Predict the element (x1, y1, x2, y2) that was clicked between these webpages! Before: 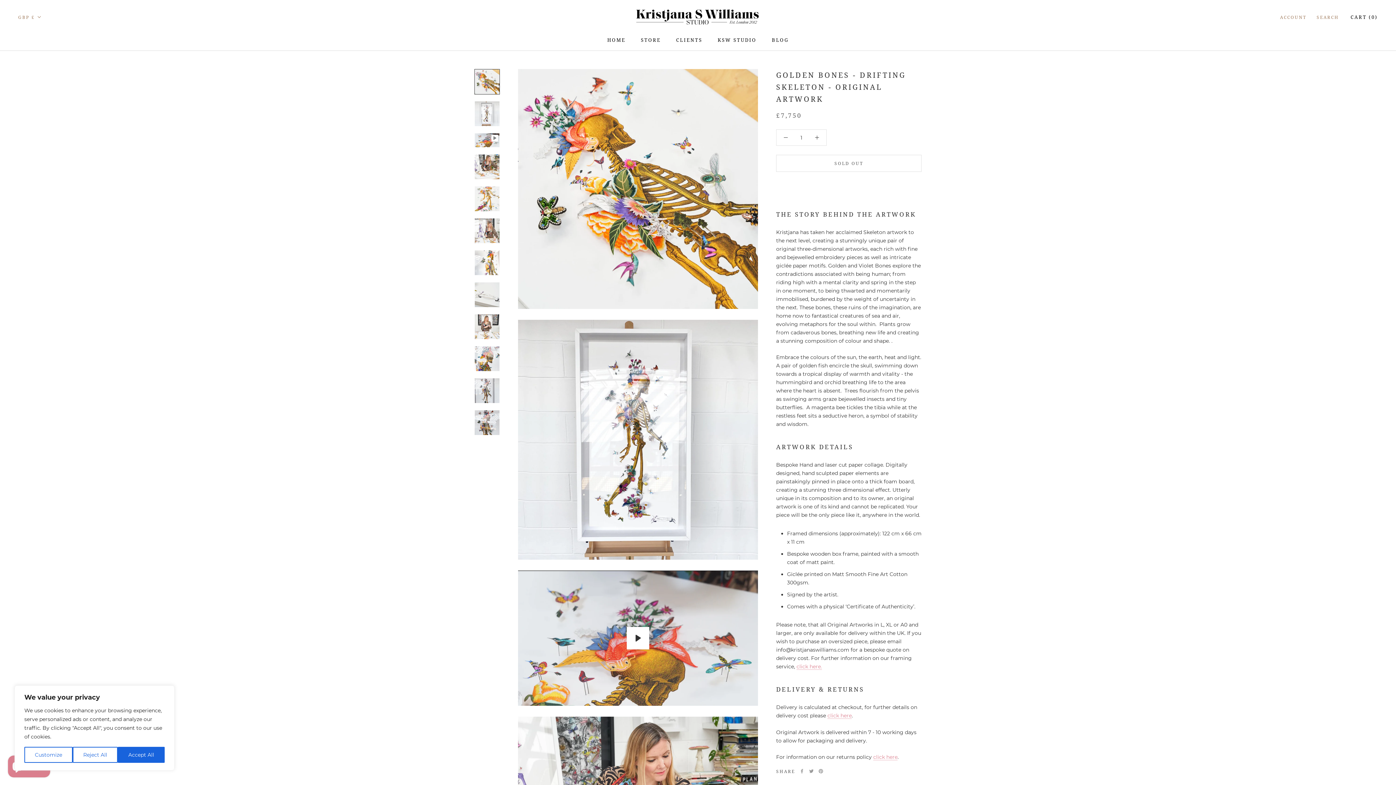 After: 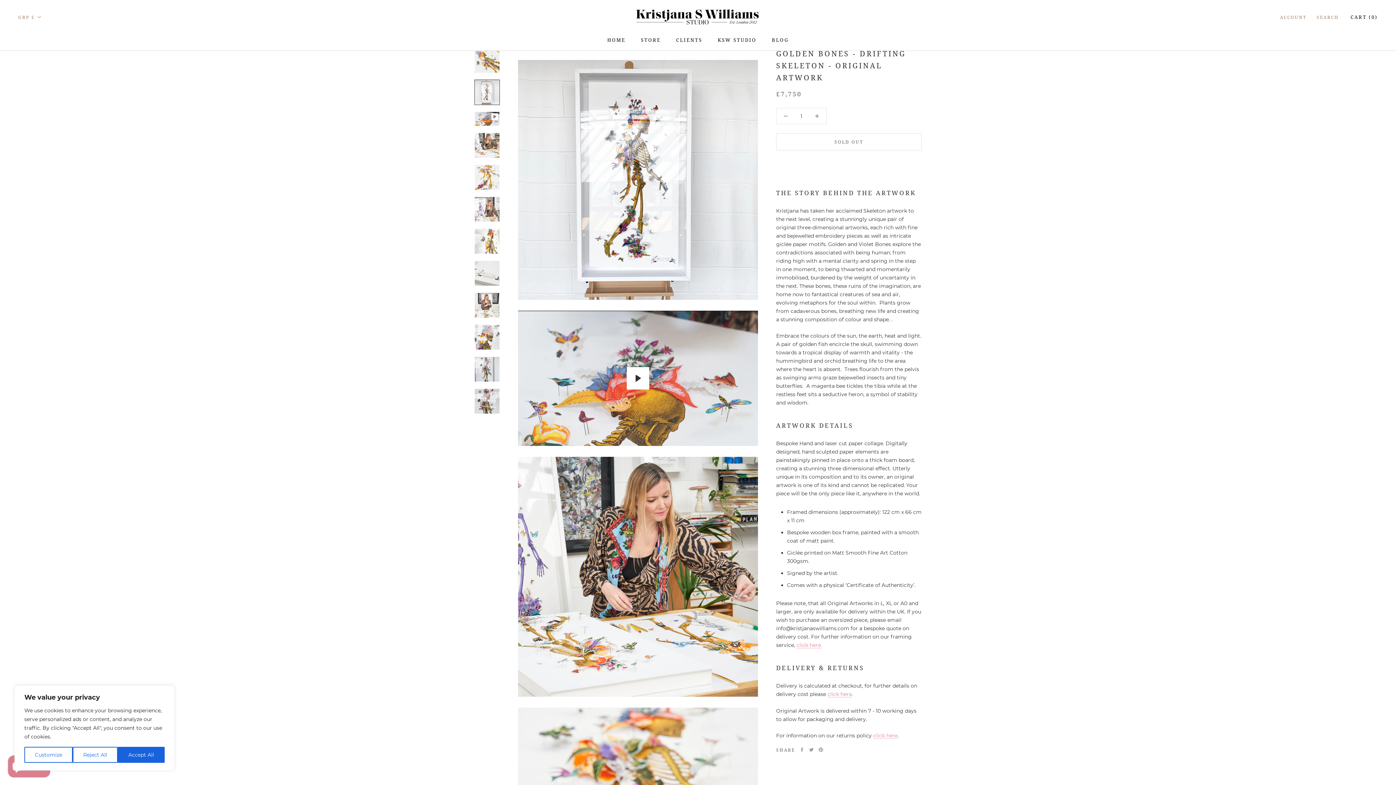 Action: bbox: (474, 101, 500, 126)